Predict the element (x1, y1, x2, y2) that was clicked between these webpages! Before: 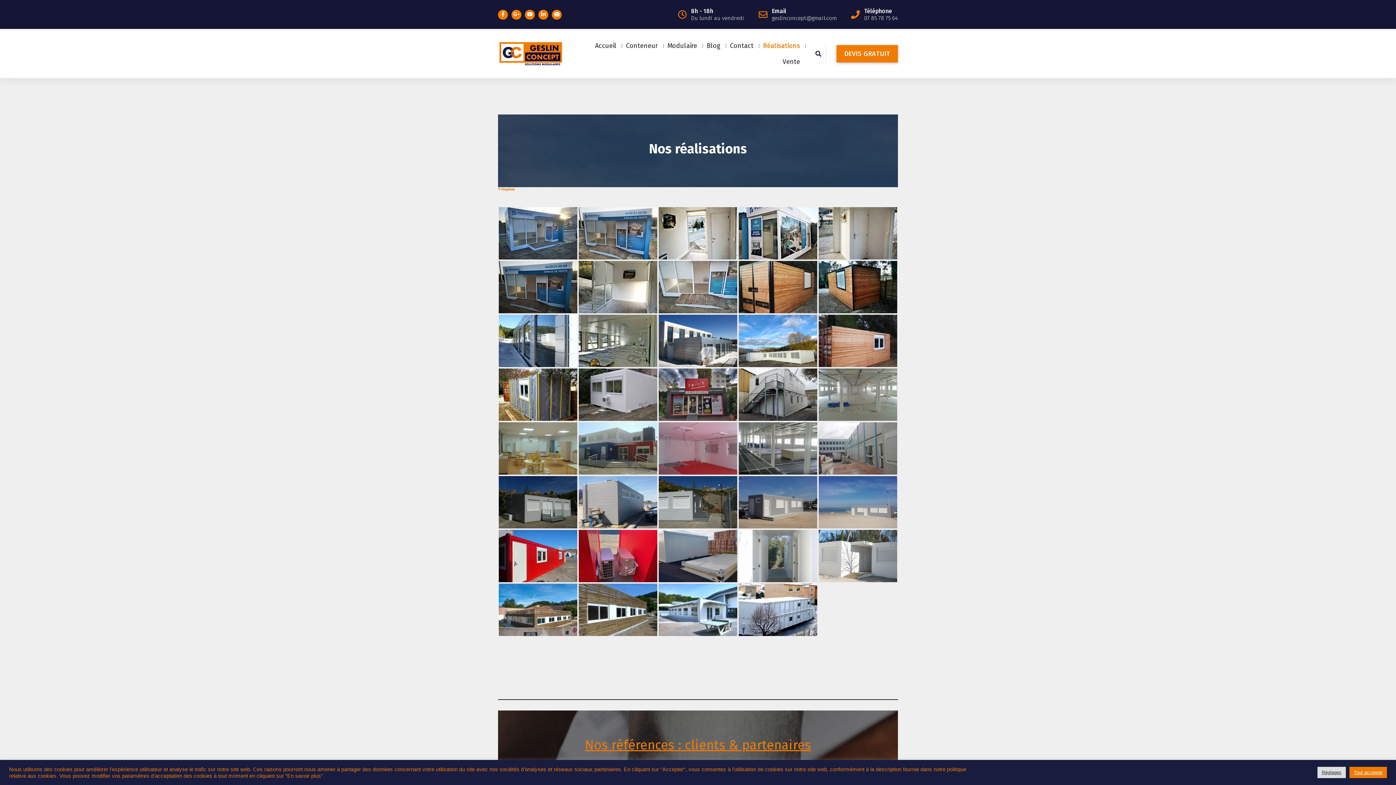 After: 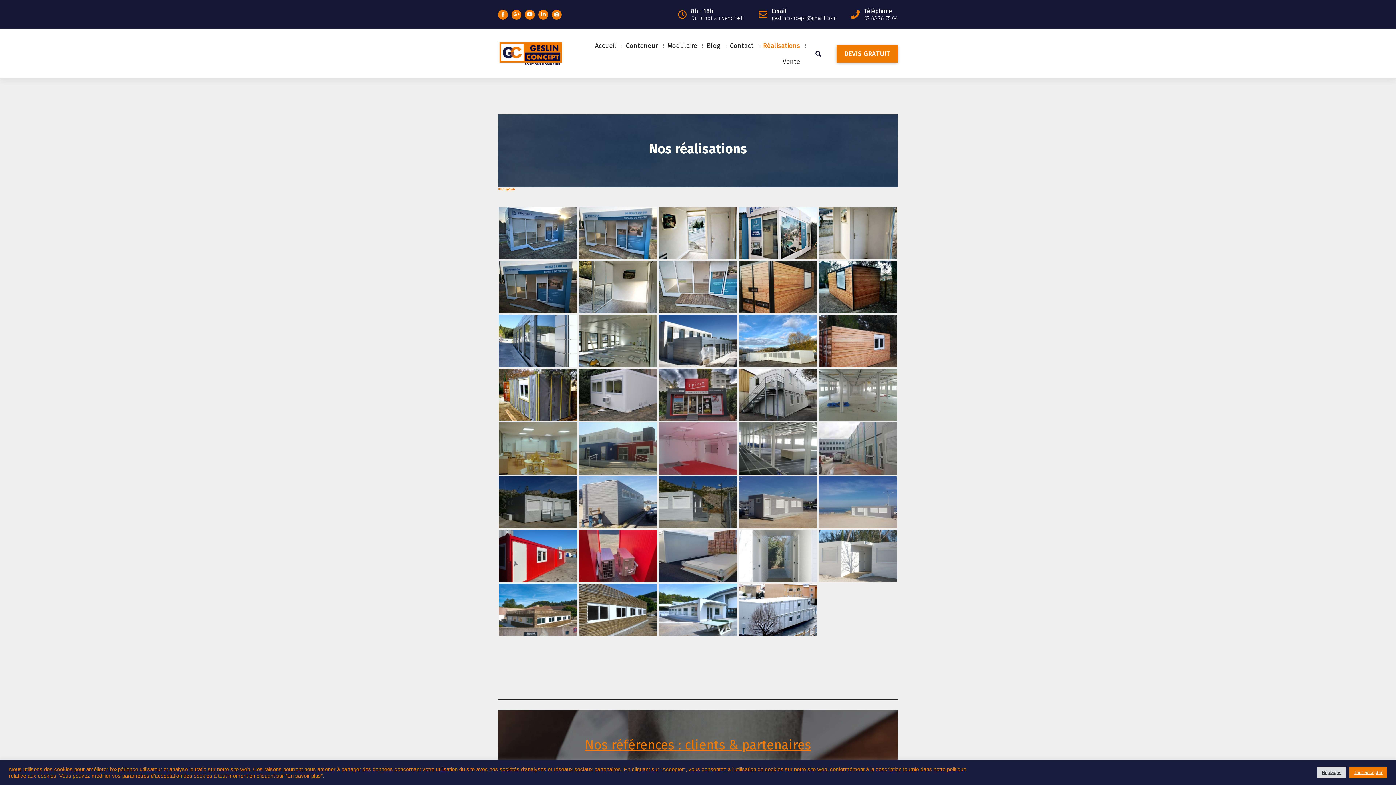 Action: label: Réalisations bbox: (757, 37, 806, 53)